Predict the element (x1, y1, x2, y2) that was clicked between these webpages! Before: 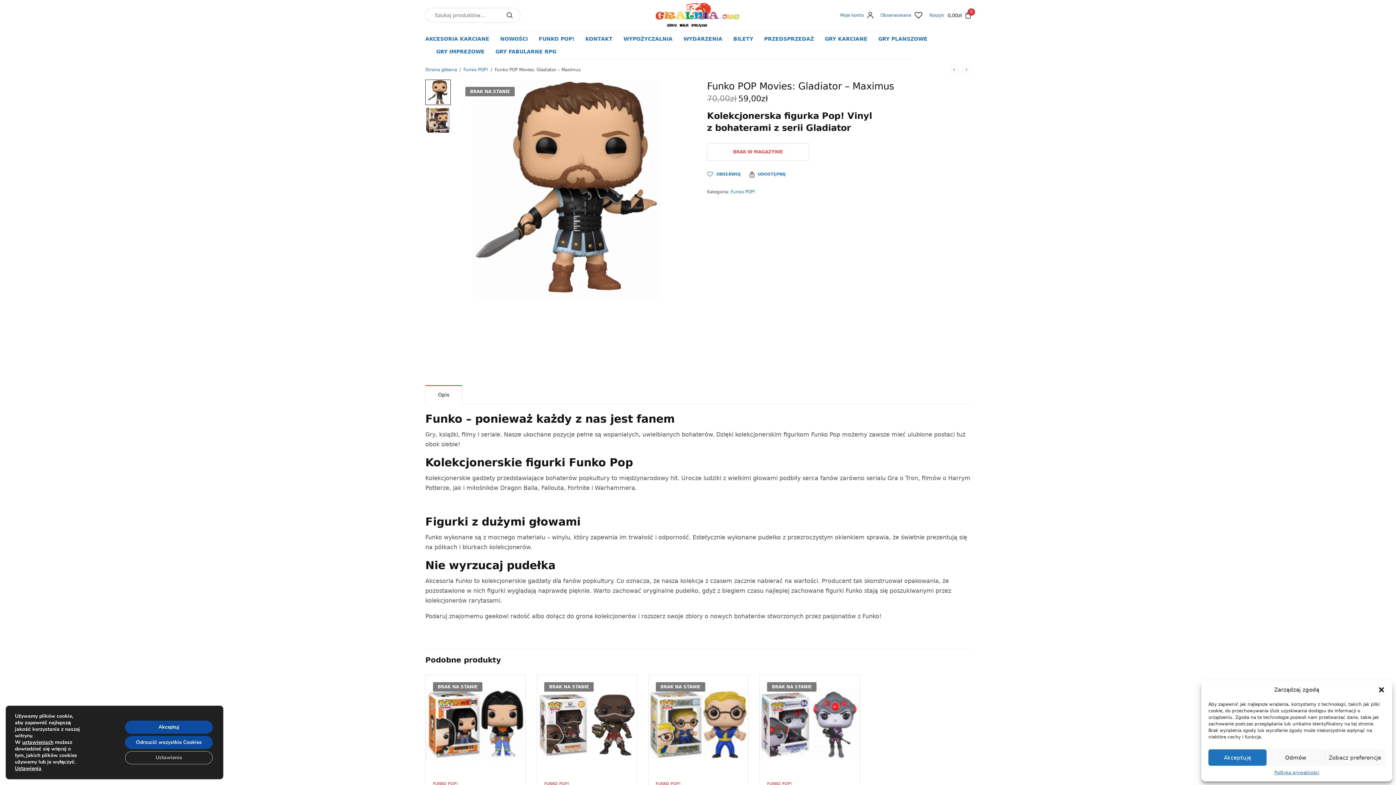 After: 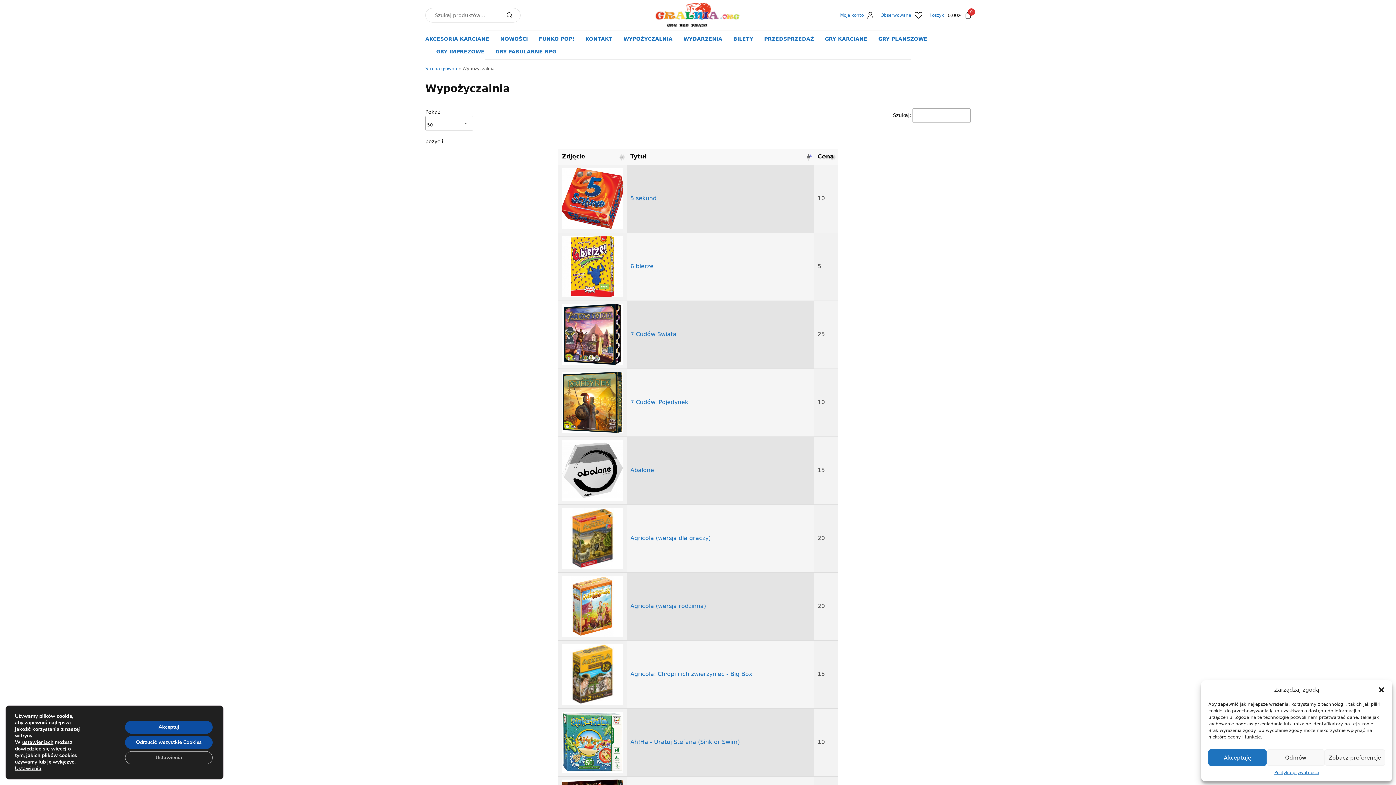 Action: bbox: (623, 32, 672, 45) label: WYPOŻYCZALNIA